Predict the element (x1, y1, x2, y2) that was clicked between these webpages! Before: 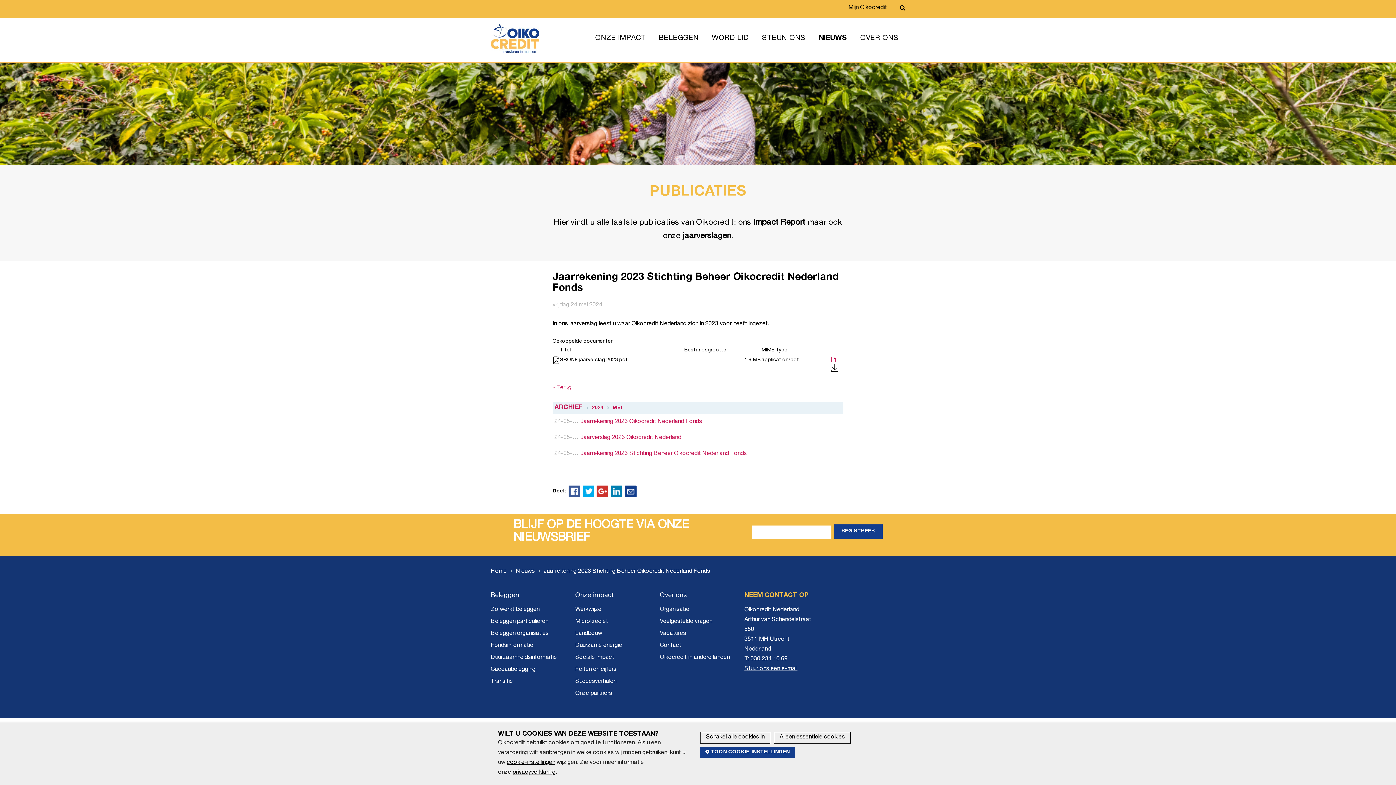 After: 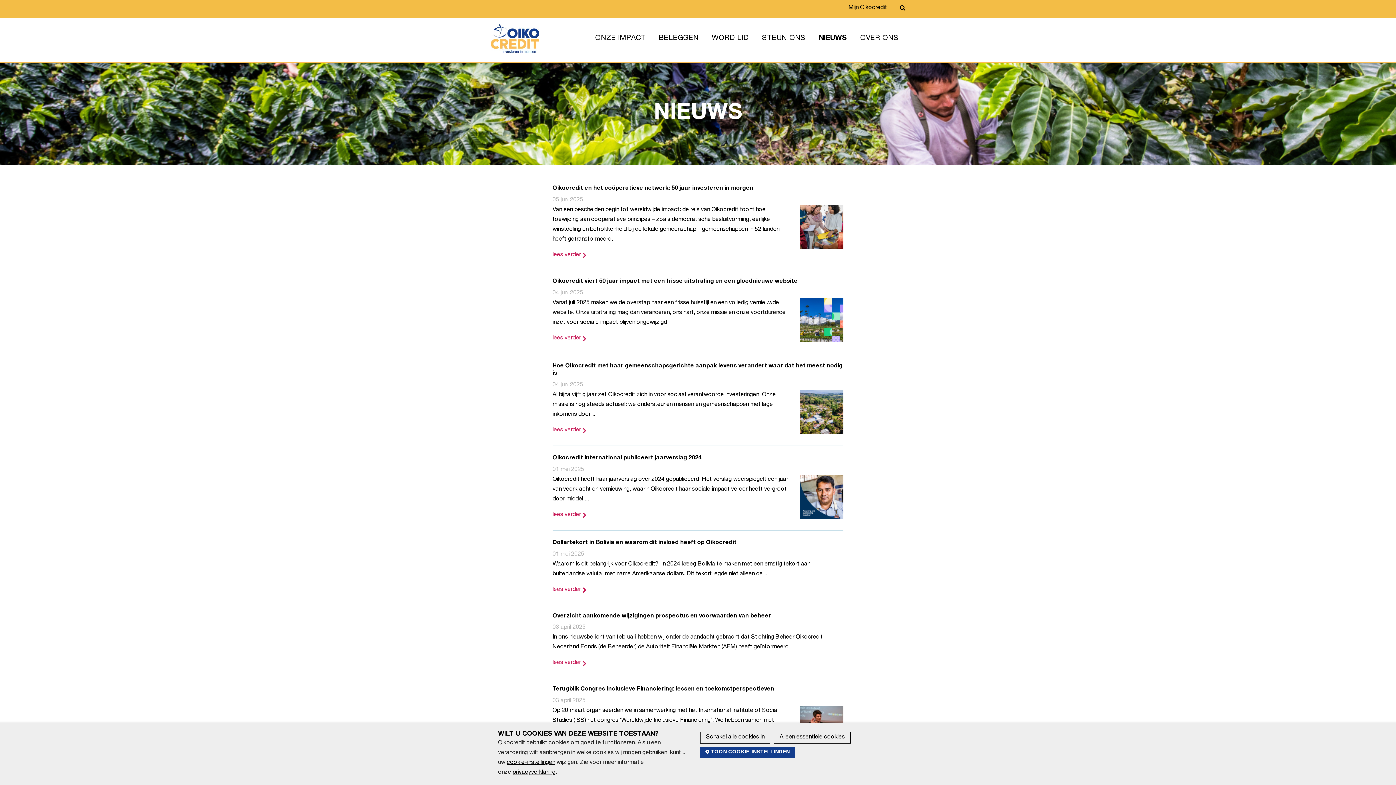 Action: label: NIEUWS bbox: (812, 27, 853, 49)